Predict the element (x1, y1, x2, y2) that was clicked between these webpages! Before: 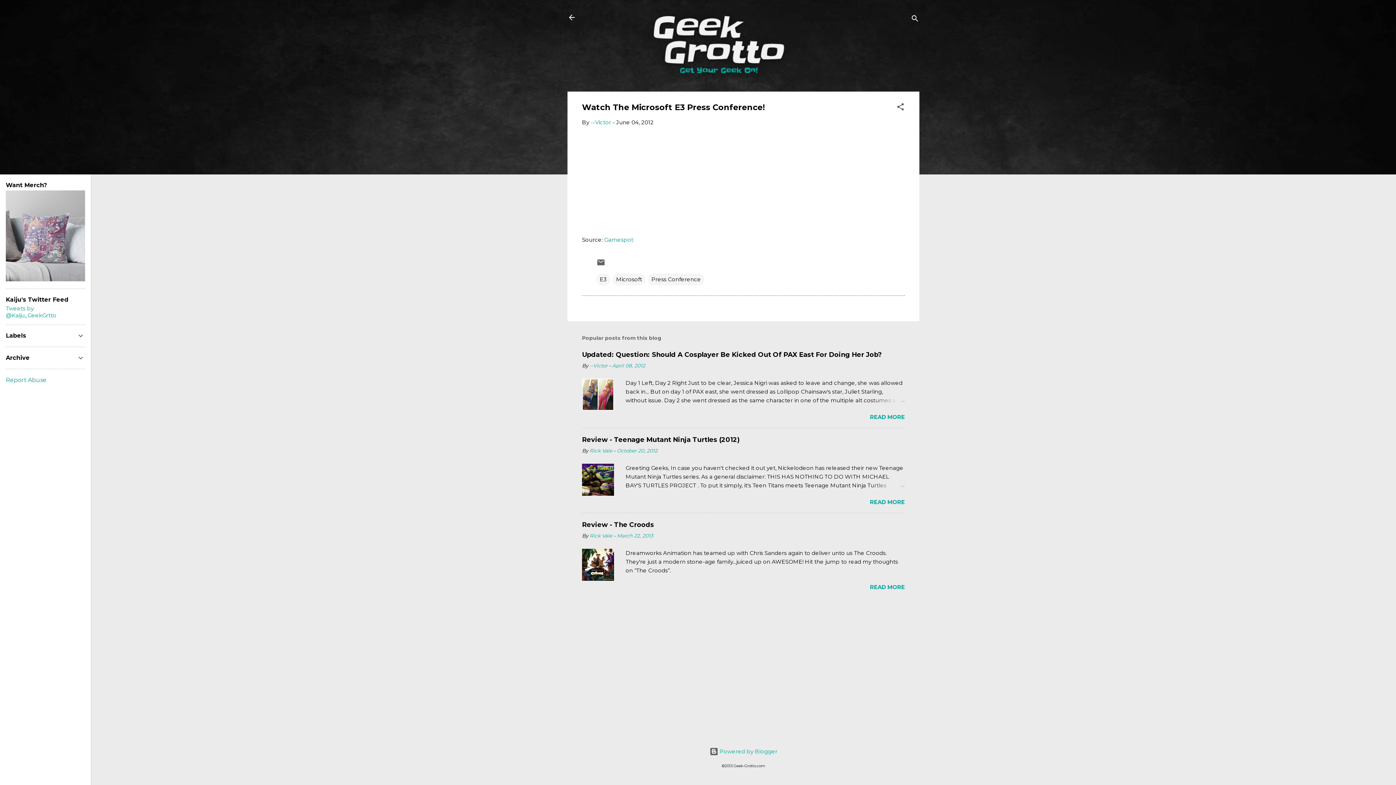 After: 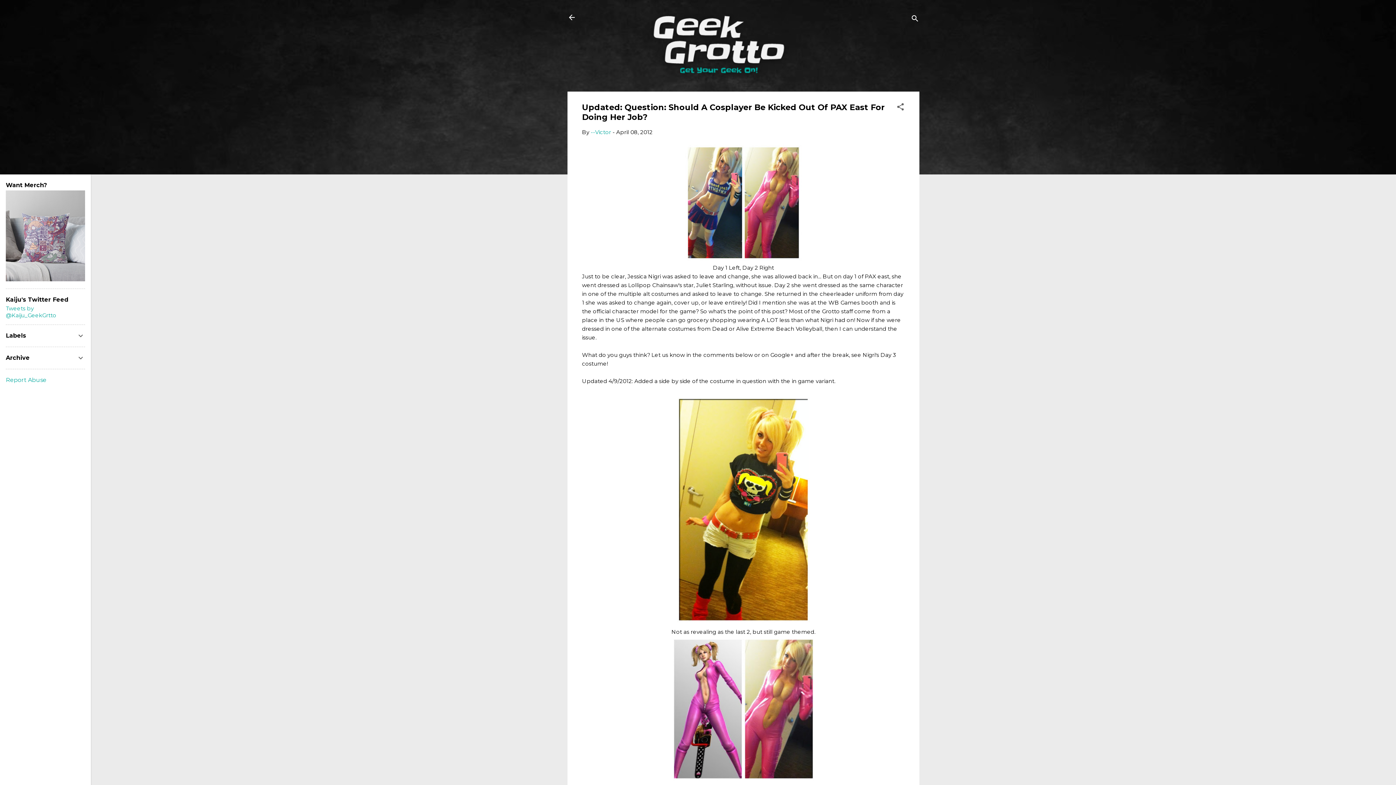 Action: bbox: (582, 405, 614, 412)